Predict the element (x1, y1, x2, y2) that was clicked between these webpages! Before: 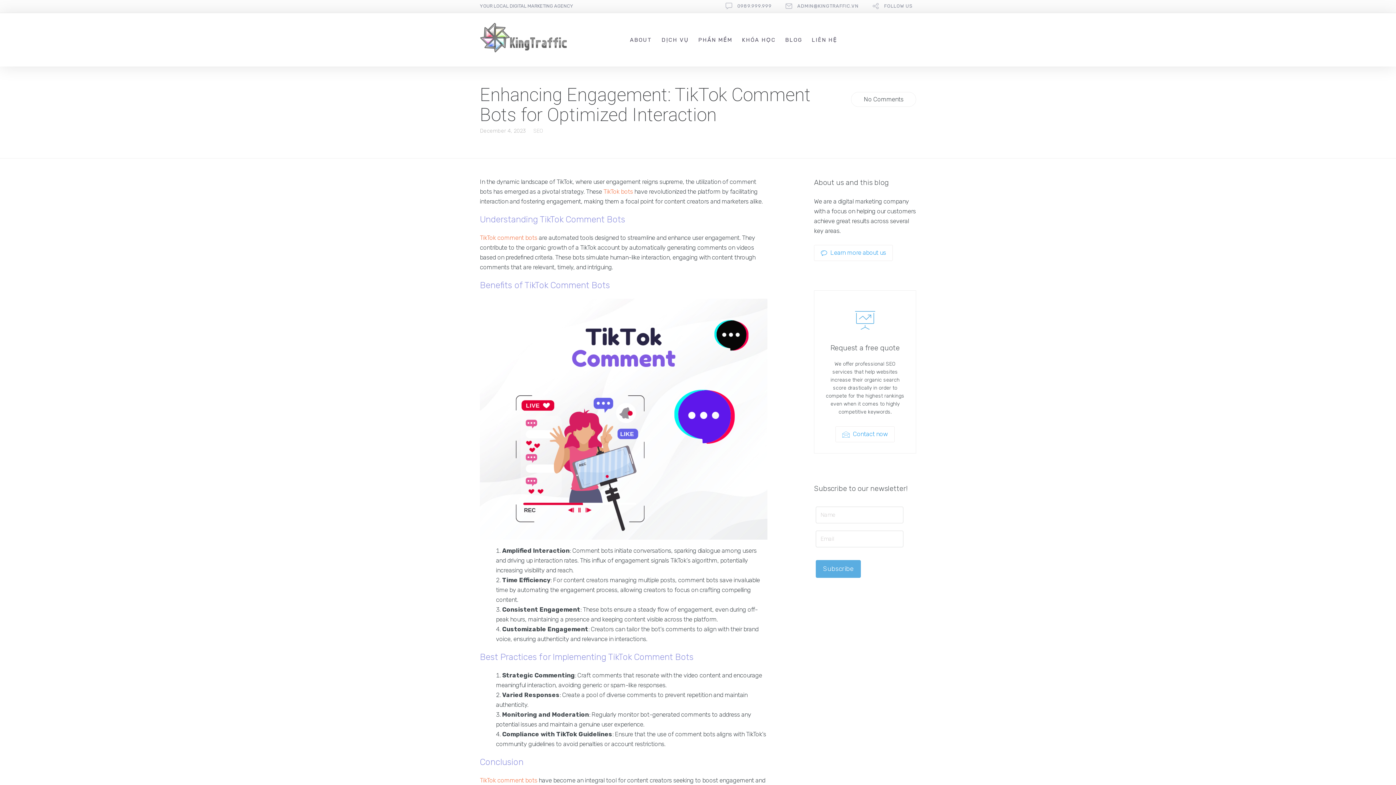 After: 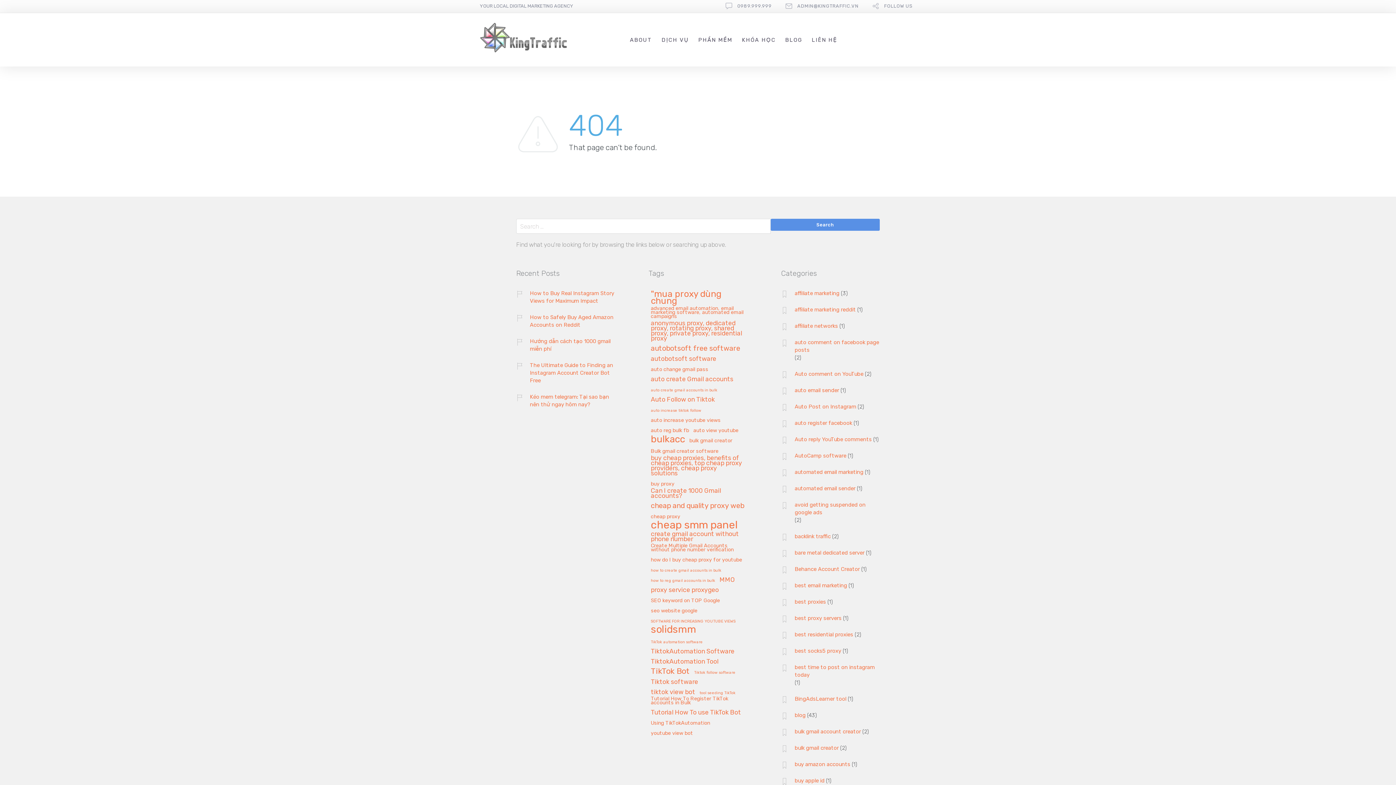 Action: bbox: (814, 245, 893, 261) label:  Learn more about us